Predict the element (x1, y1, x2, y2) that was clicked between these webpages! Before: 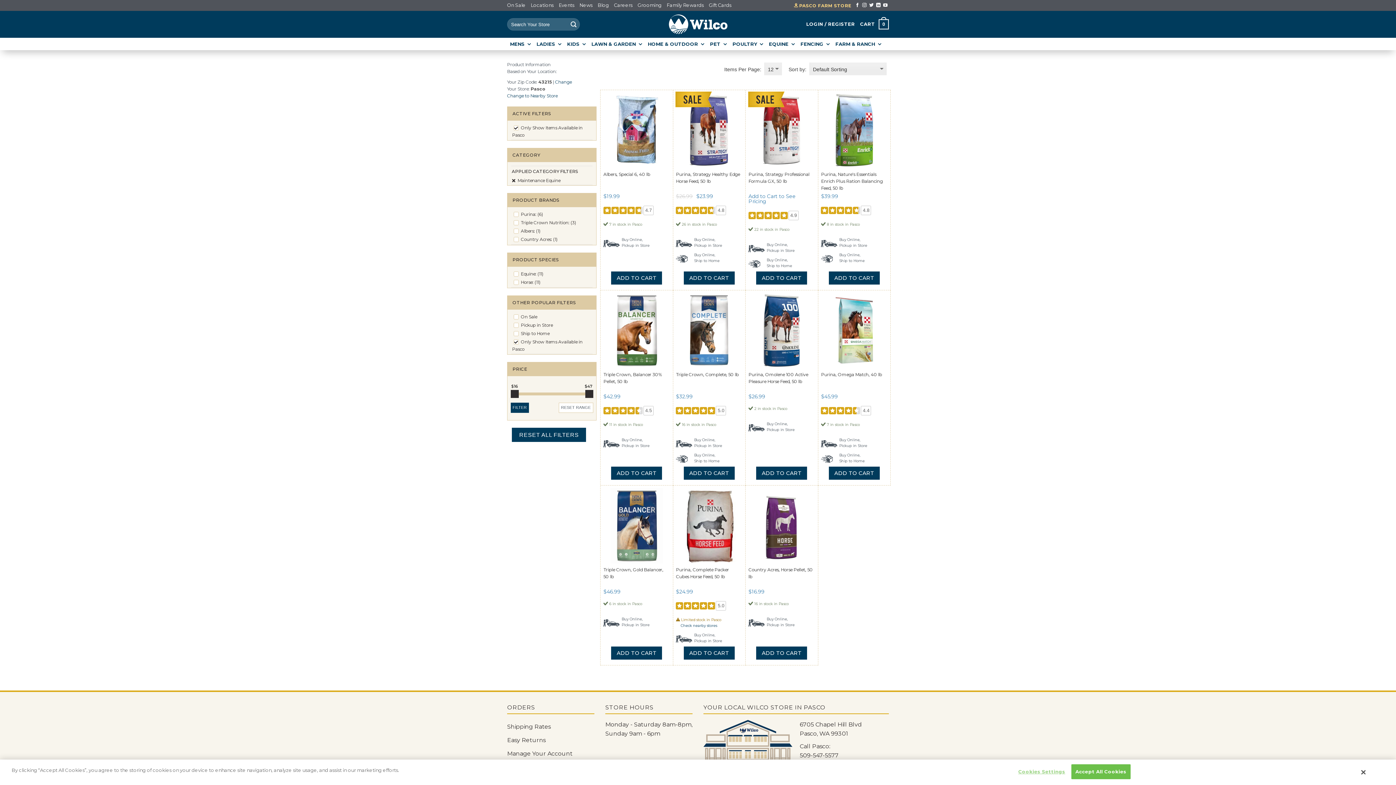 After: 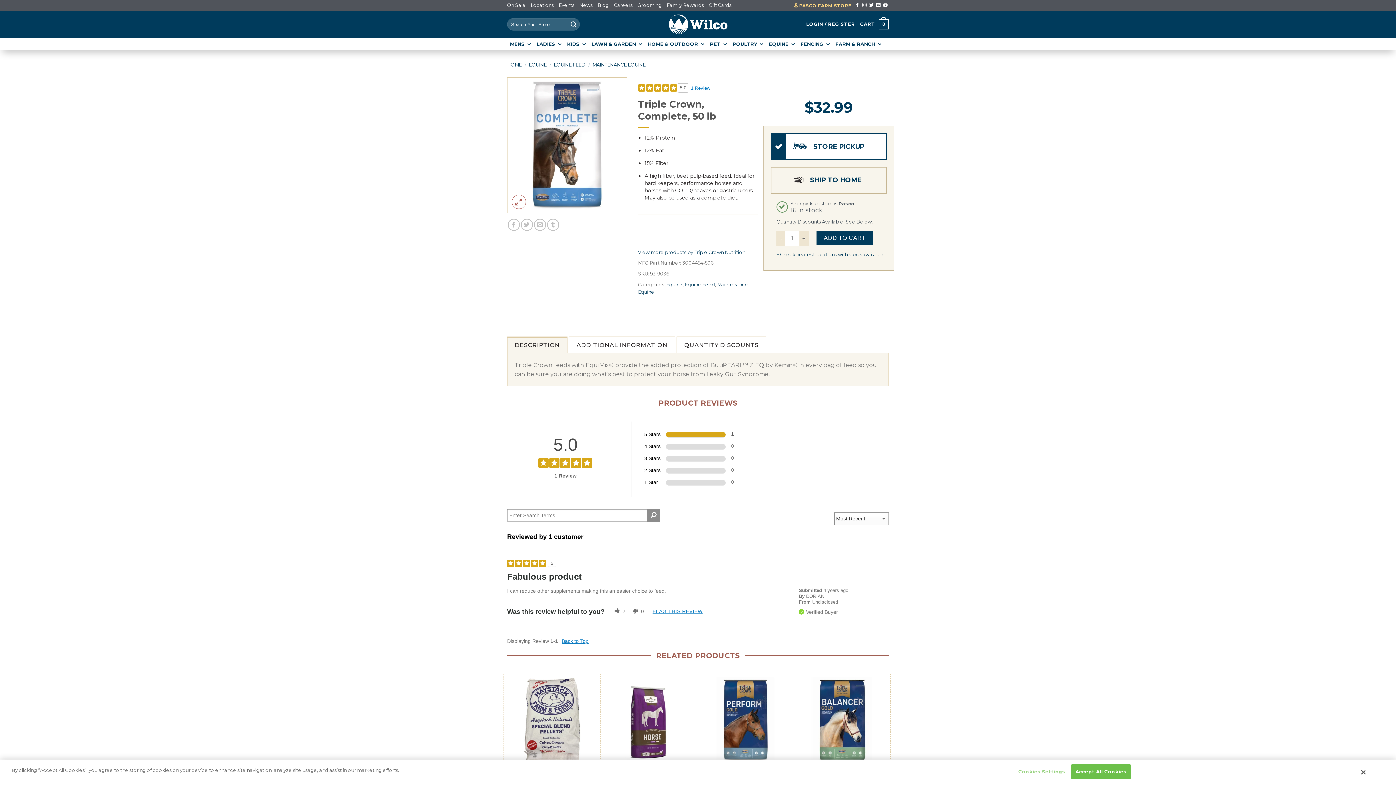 Action: label: Triple Crown, Complete, 50 lb bbox: (676, 372, 739, 377)